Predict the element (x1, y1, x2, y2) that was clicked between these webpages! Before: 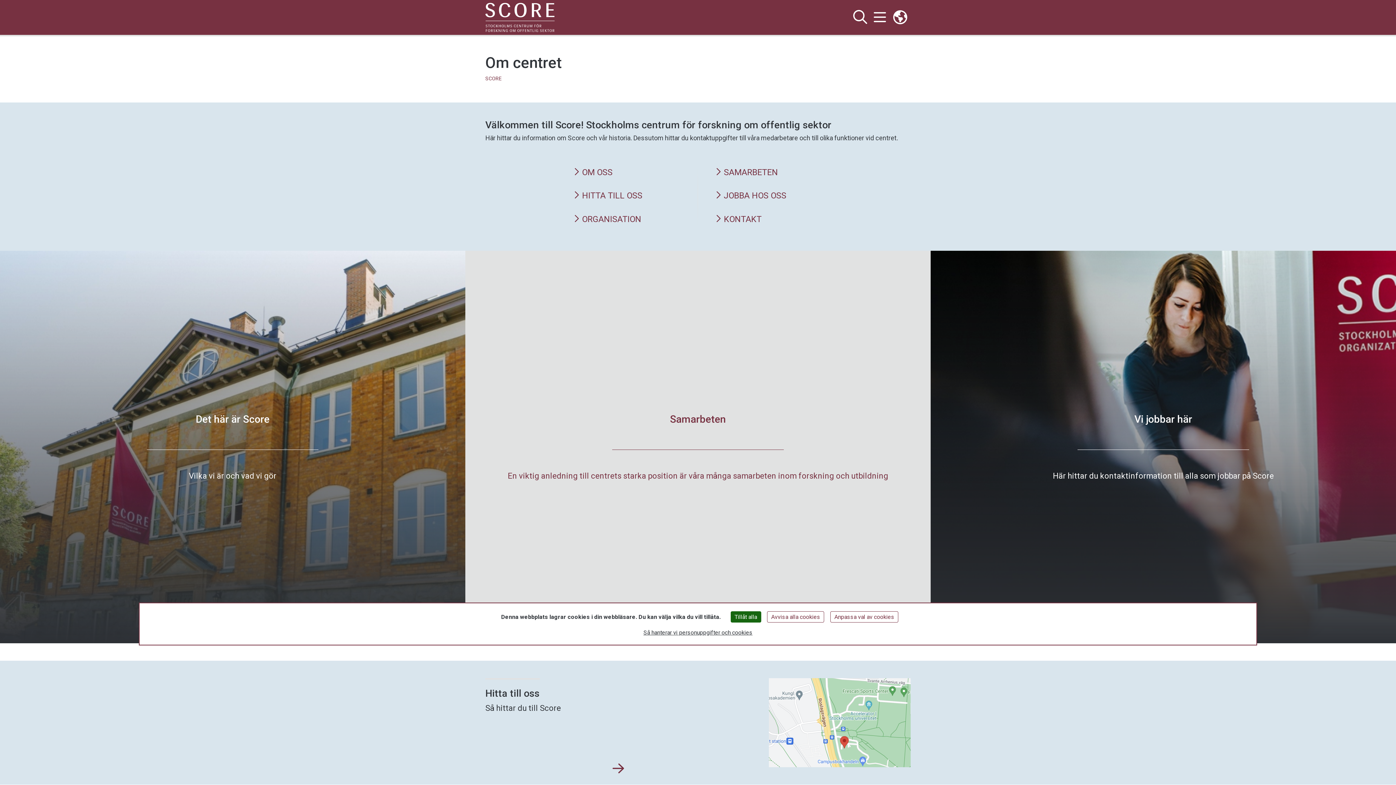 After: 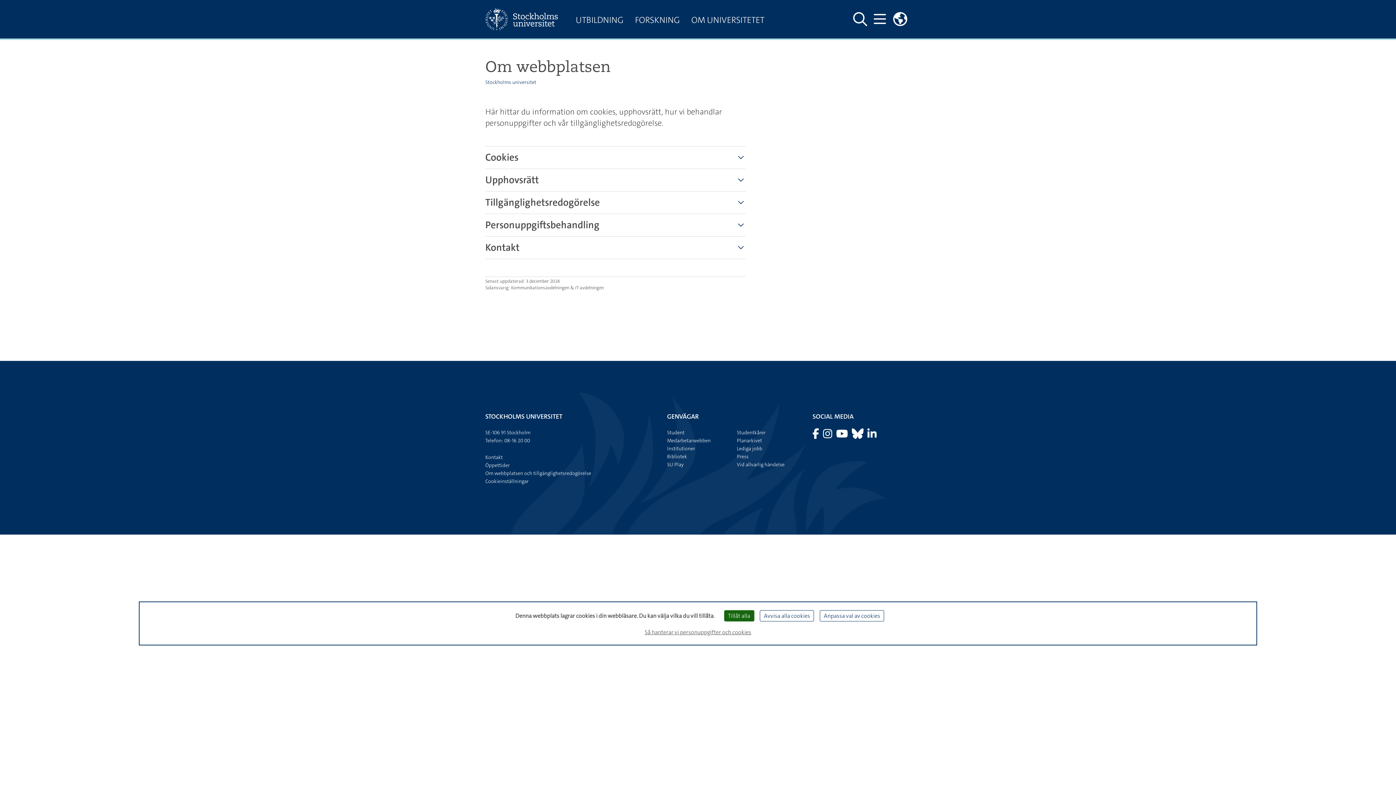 Action: label: Så hanterar vi personuppgifter och cookies bbox: (640, 626, 755, 639)